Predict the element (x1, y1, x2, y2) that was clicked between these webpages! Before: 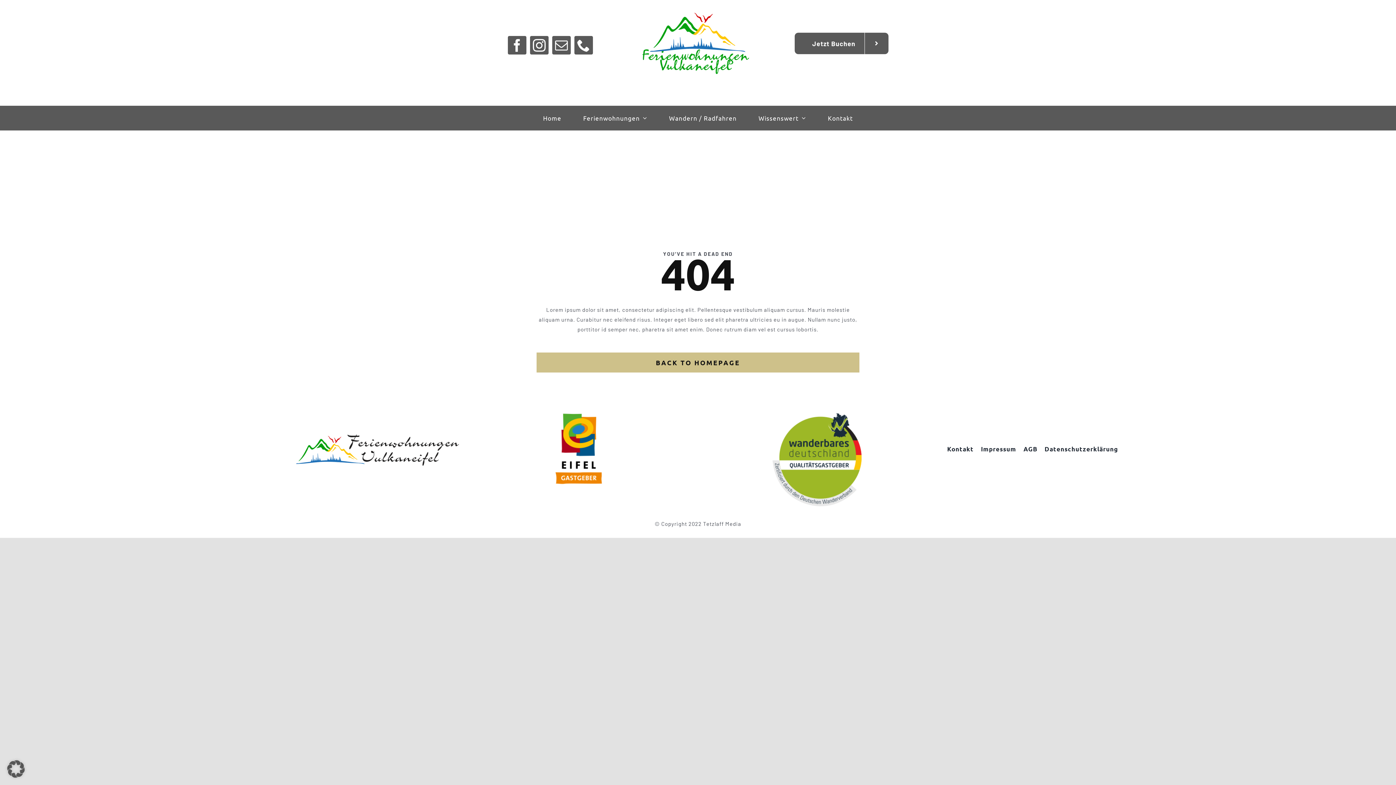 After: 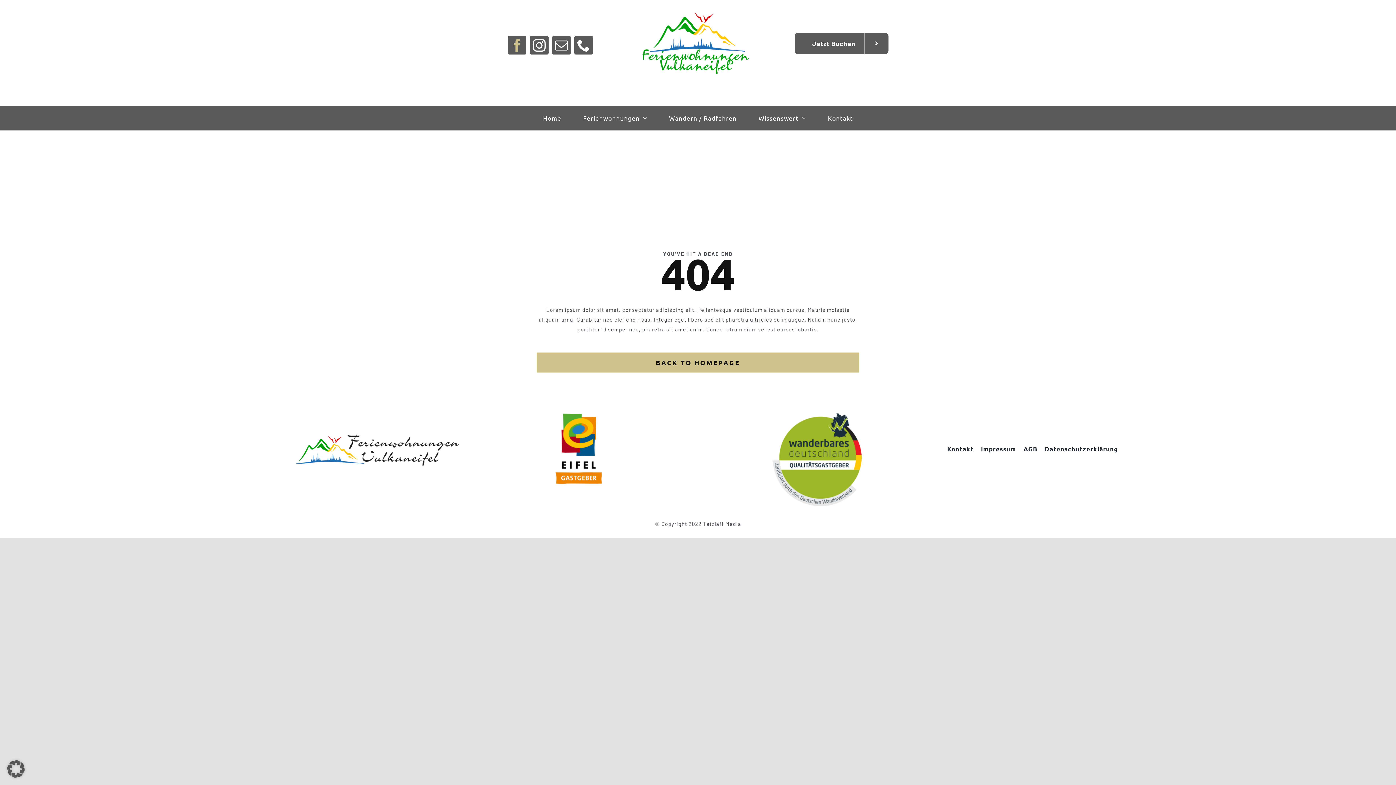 Action: label: facebook bbox: (508, 35, 526, 54)